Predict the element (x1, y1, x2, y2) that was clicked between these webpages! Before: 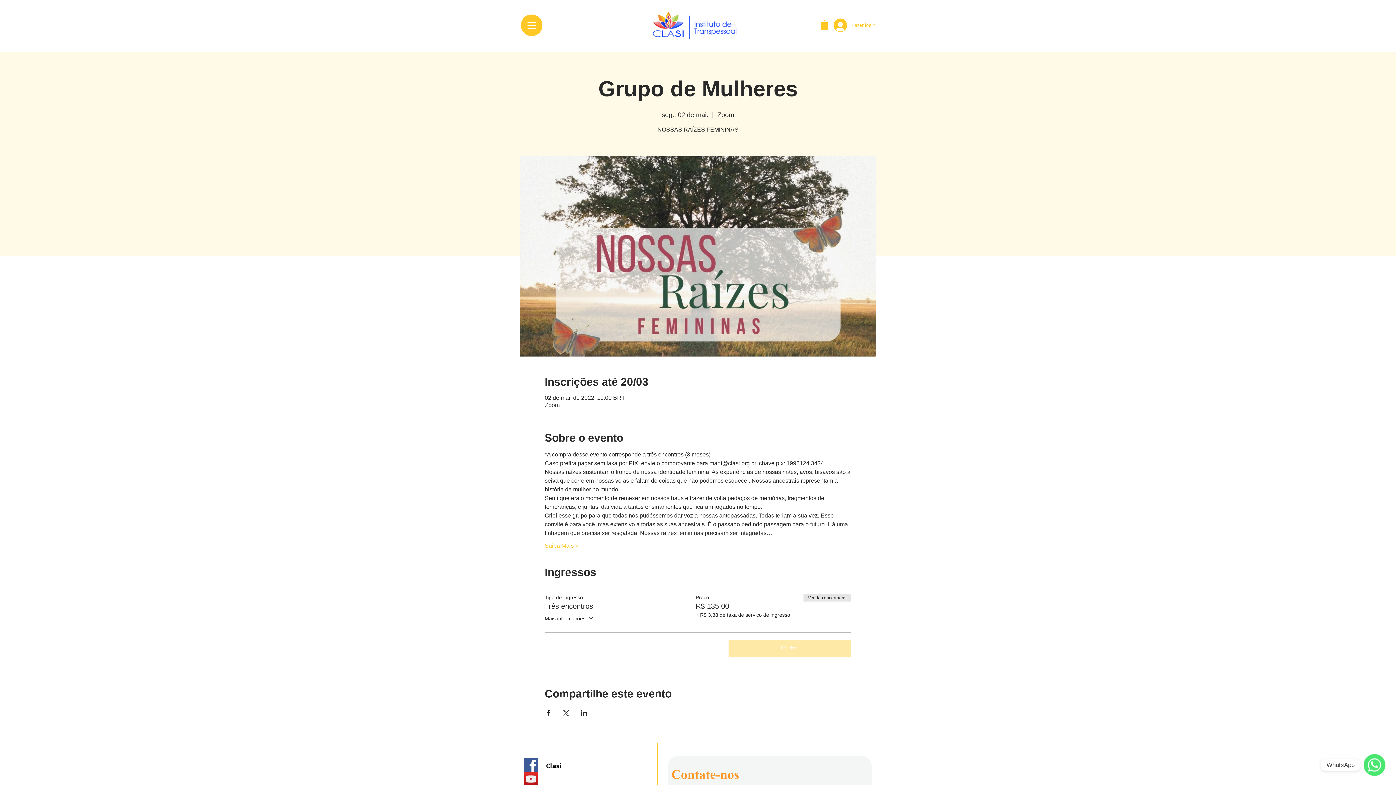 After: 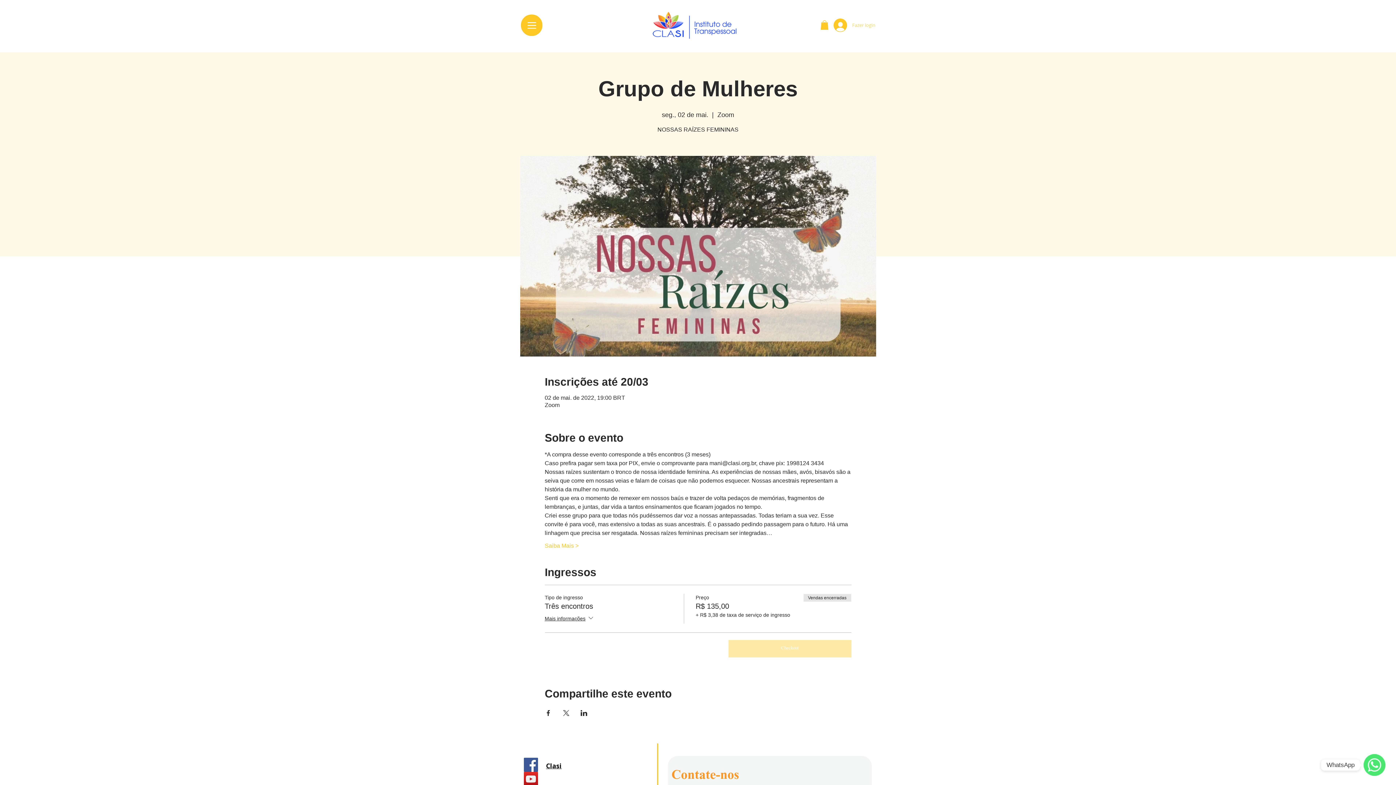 Action: label: Fazer login bbox: (828, 16, 876, 34)